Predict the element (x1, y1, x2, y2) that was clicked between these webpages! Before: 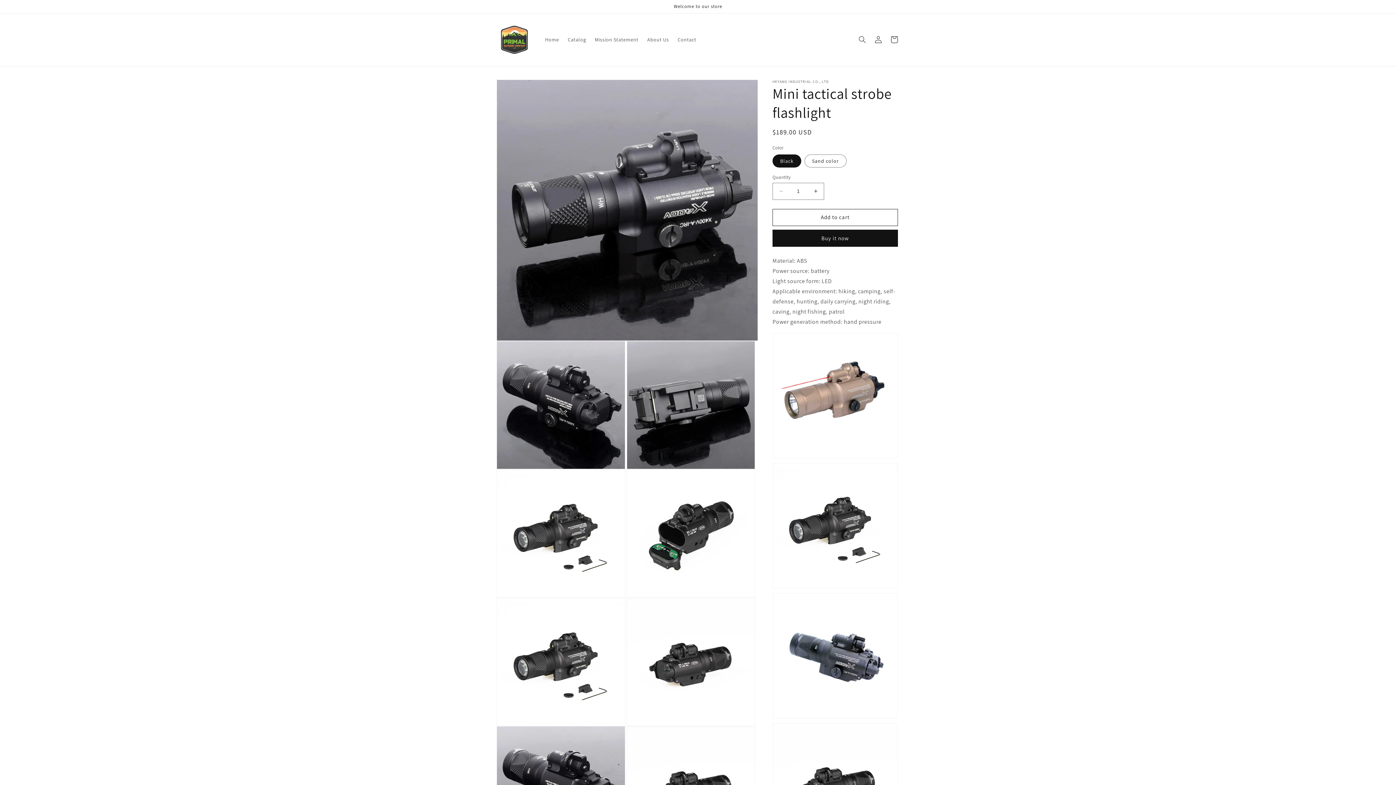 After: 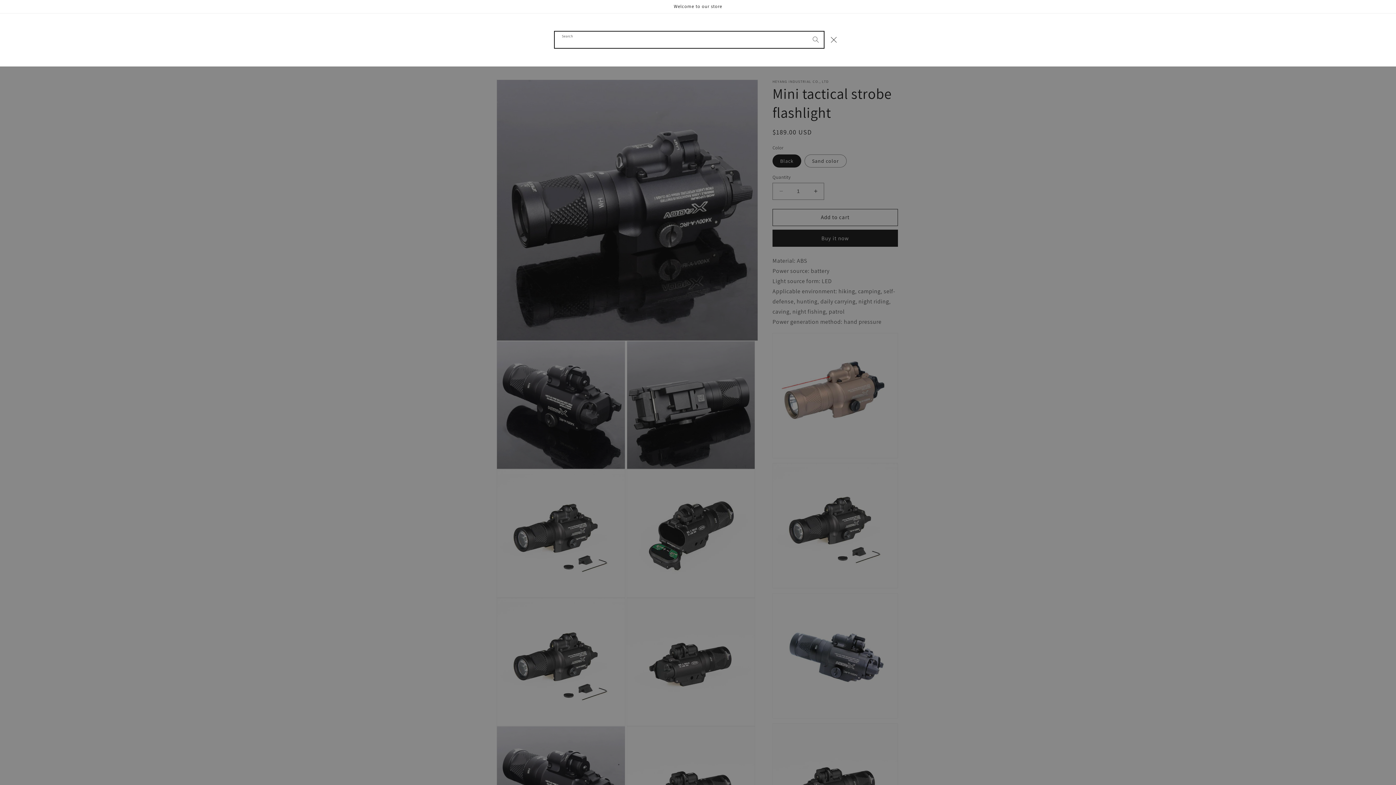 Action: bbox: (854, 31, 870, 47) label: Search